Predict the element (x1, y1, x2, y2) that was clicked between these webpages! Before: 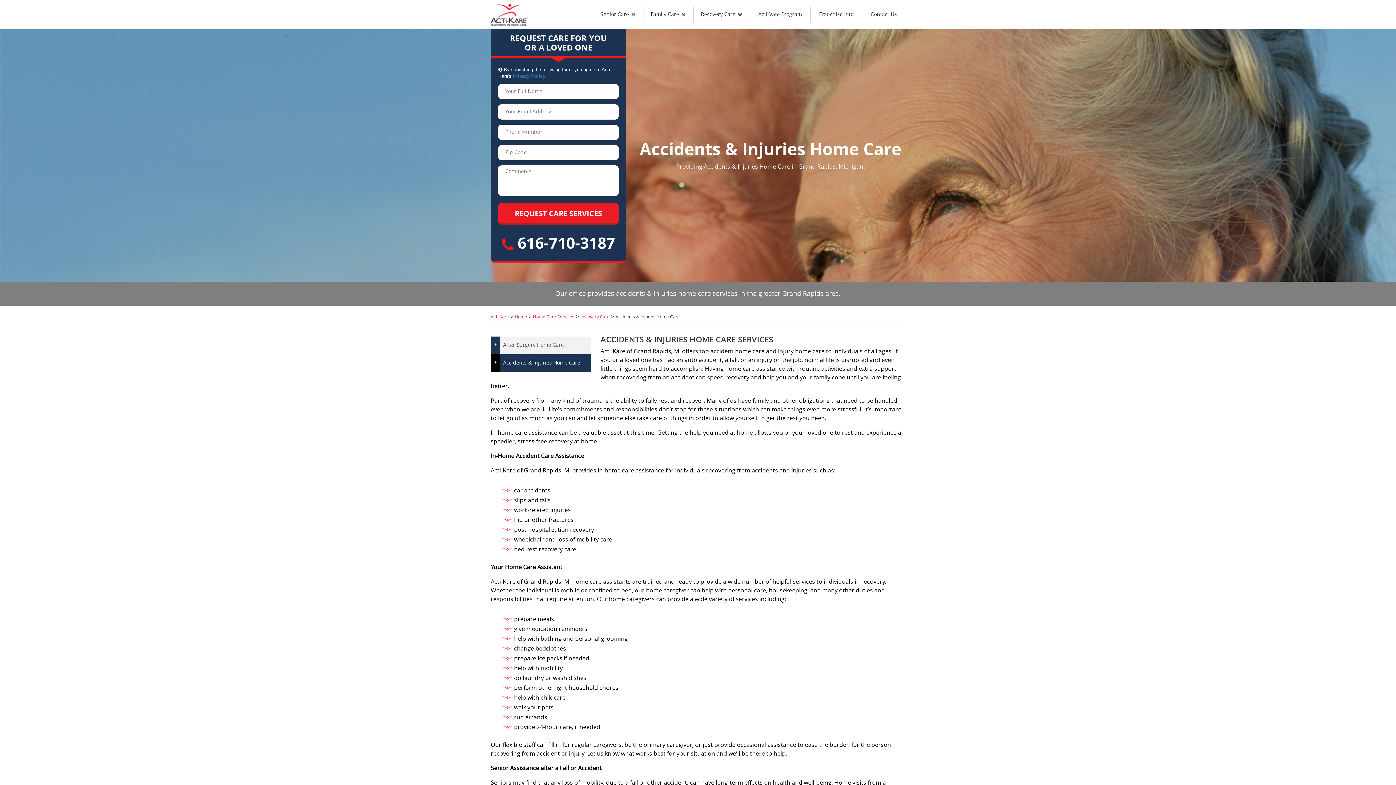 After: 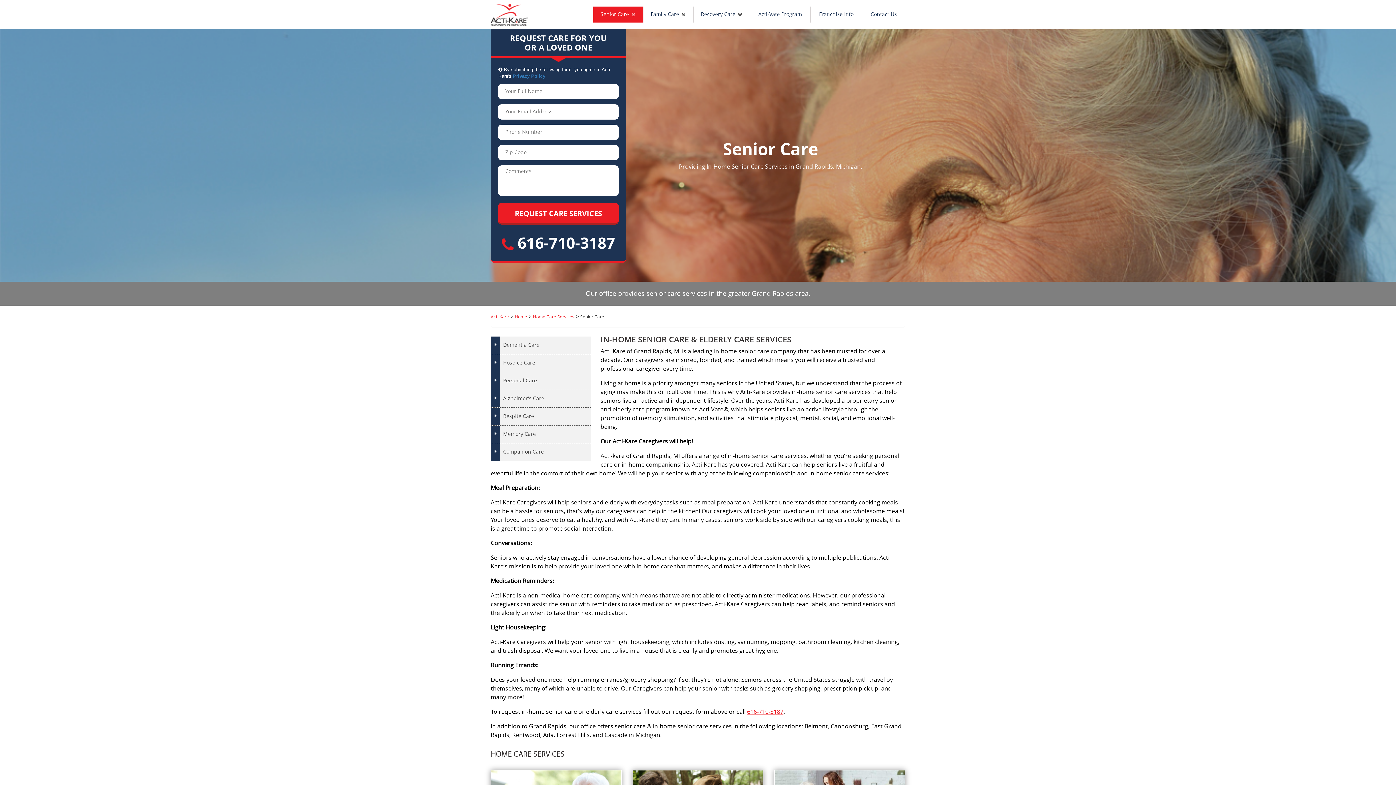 Action: bbox: (600, 10, 629, 18) label: Senior Care